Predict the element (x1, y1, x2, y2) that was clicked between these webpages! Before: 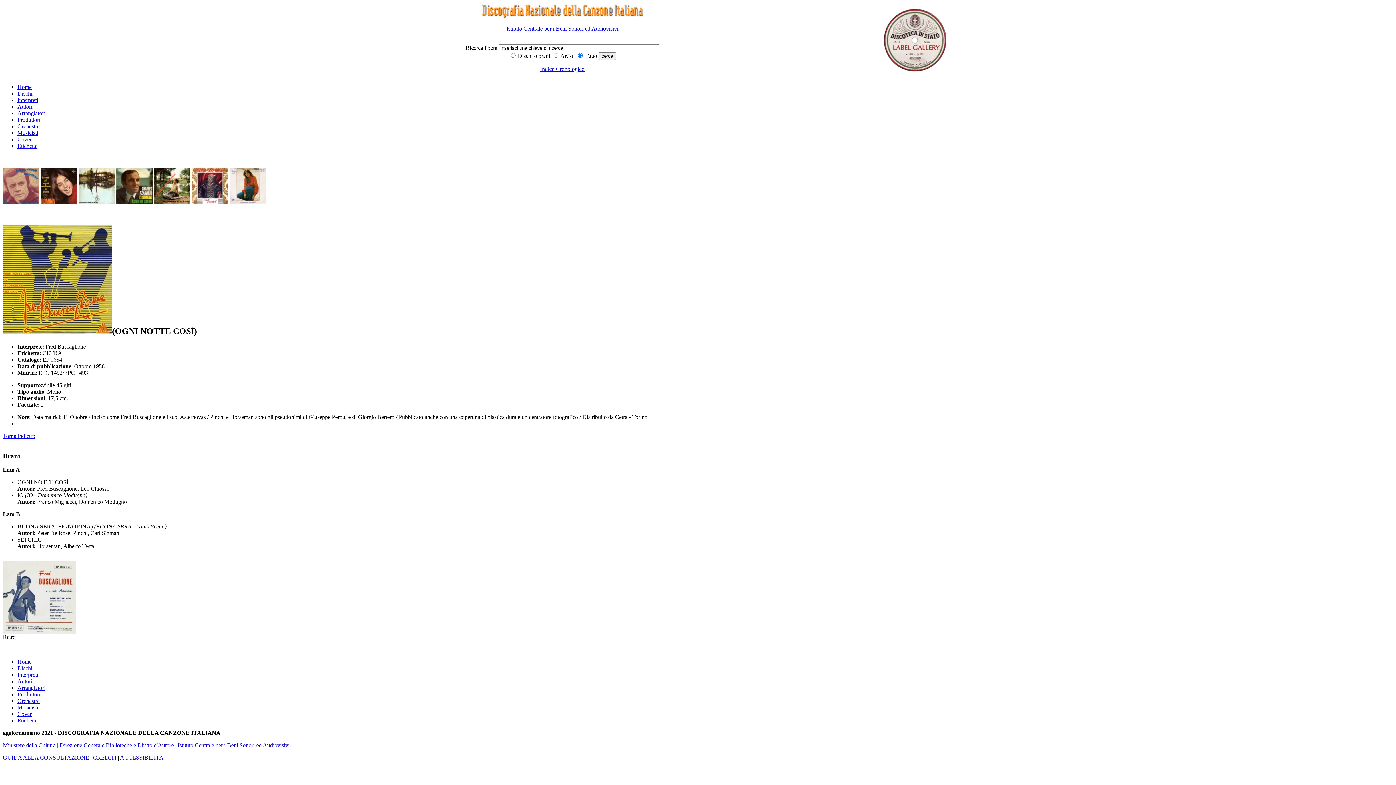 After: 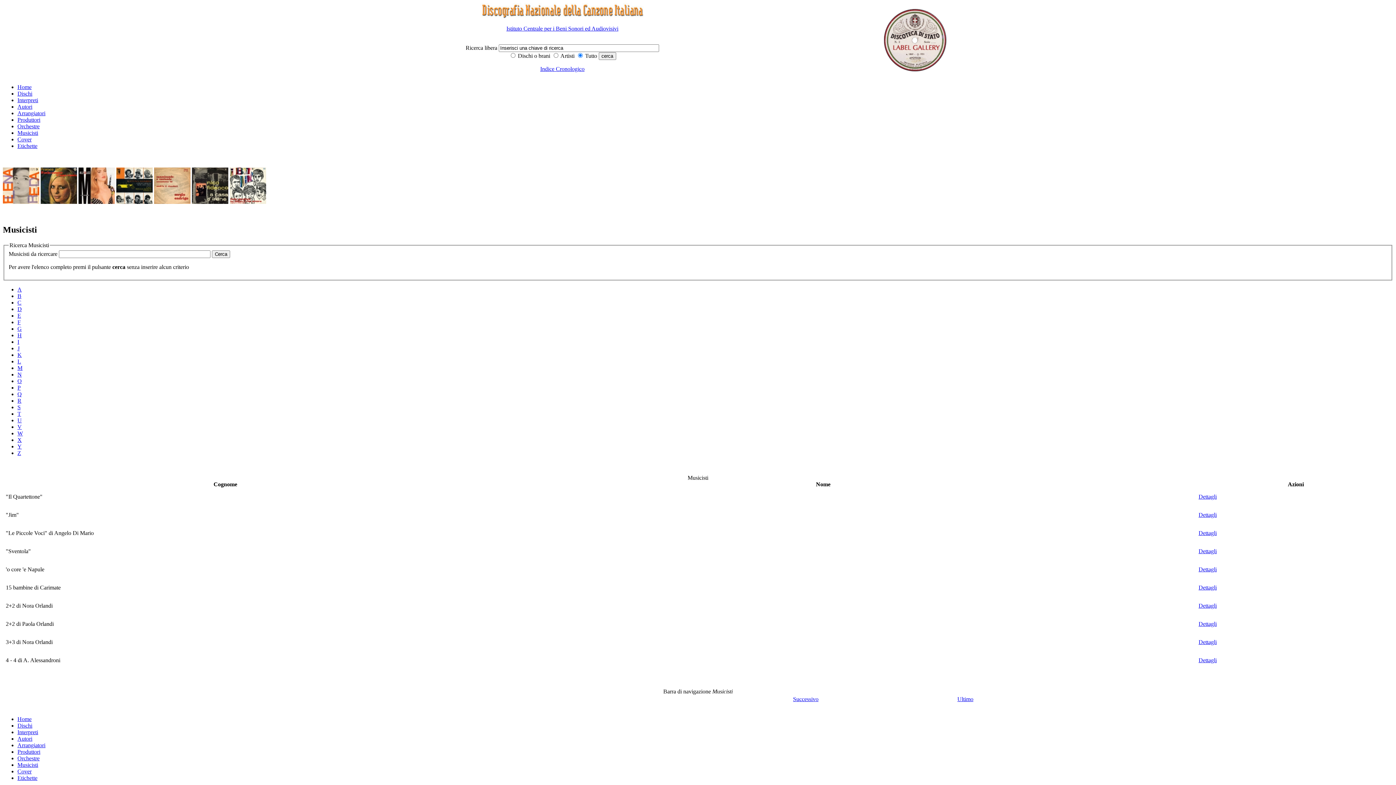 Action: label: Musicisti bbox: (17, 704, 38, 710)